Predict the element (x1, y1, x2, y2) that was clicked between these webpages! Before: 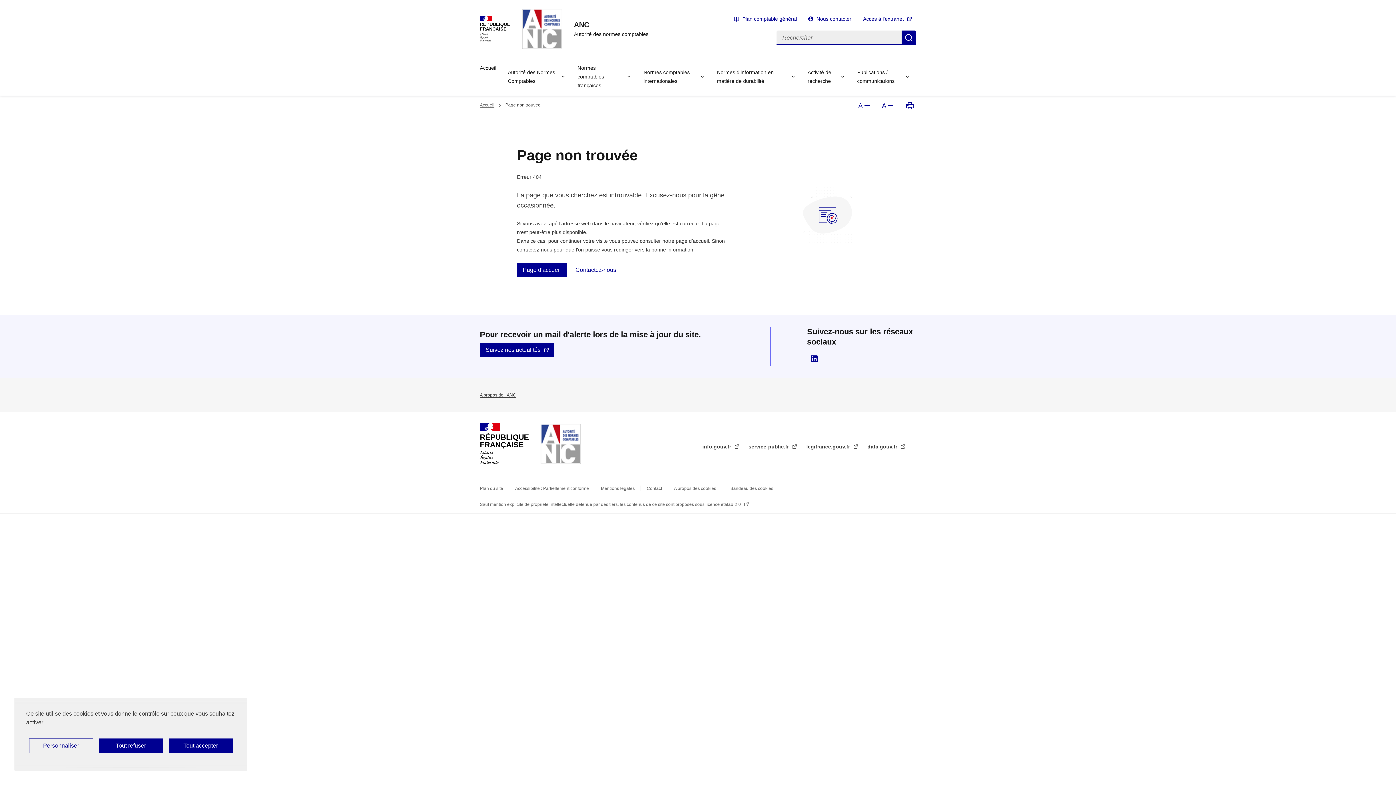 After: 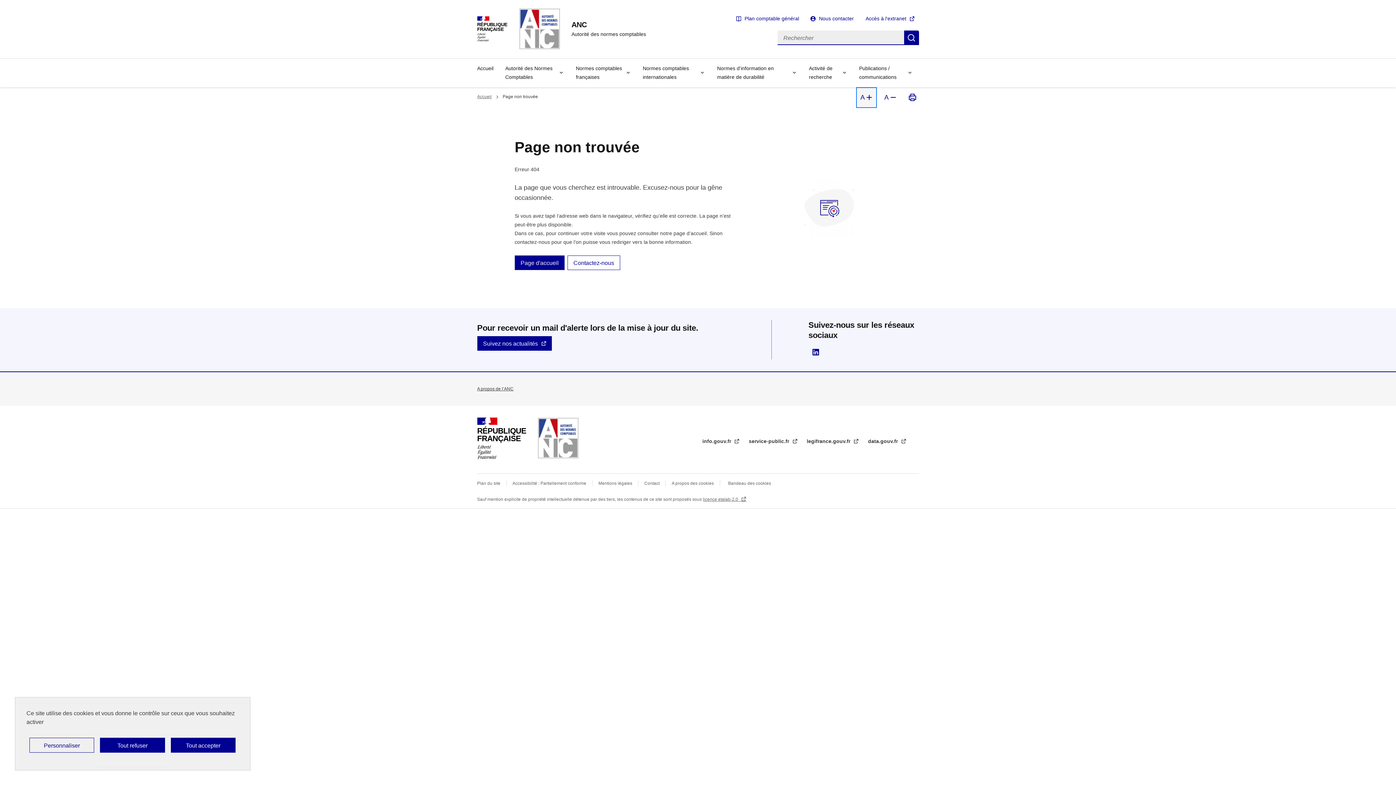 Action: bbox: (855, 97, 873, 114) label: A
Agrandir la taille du texte